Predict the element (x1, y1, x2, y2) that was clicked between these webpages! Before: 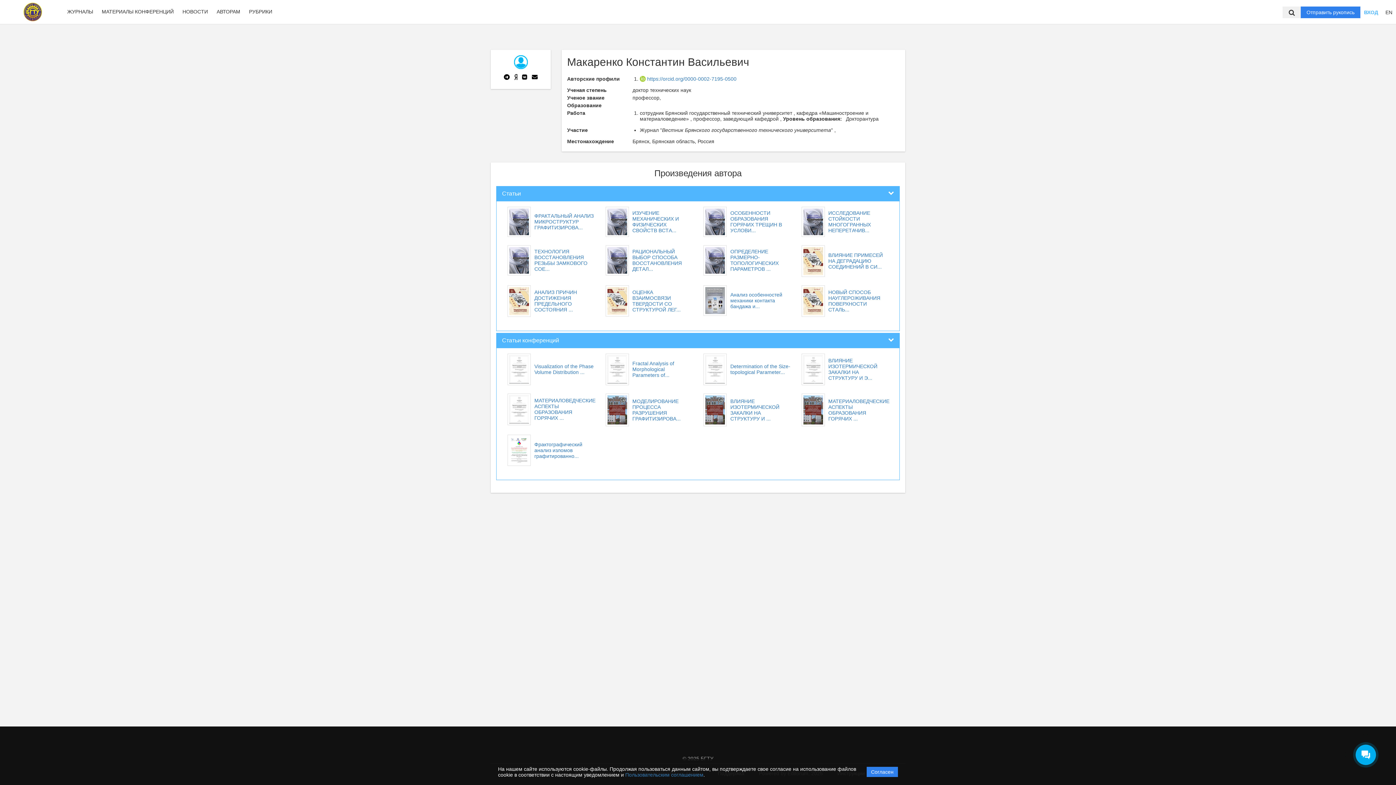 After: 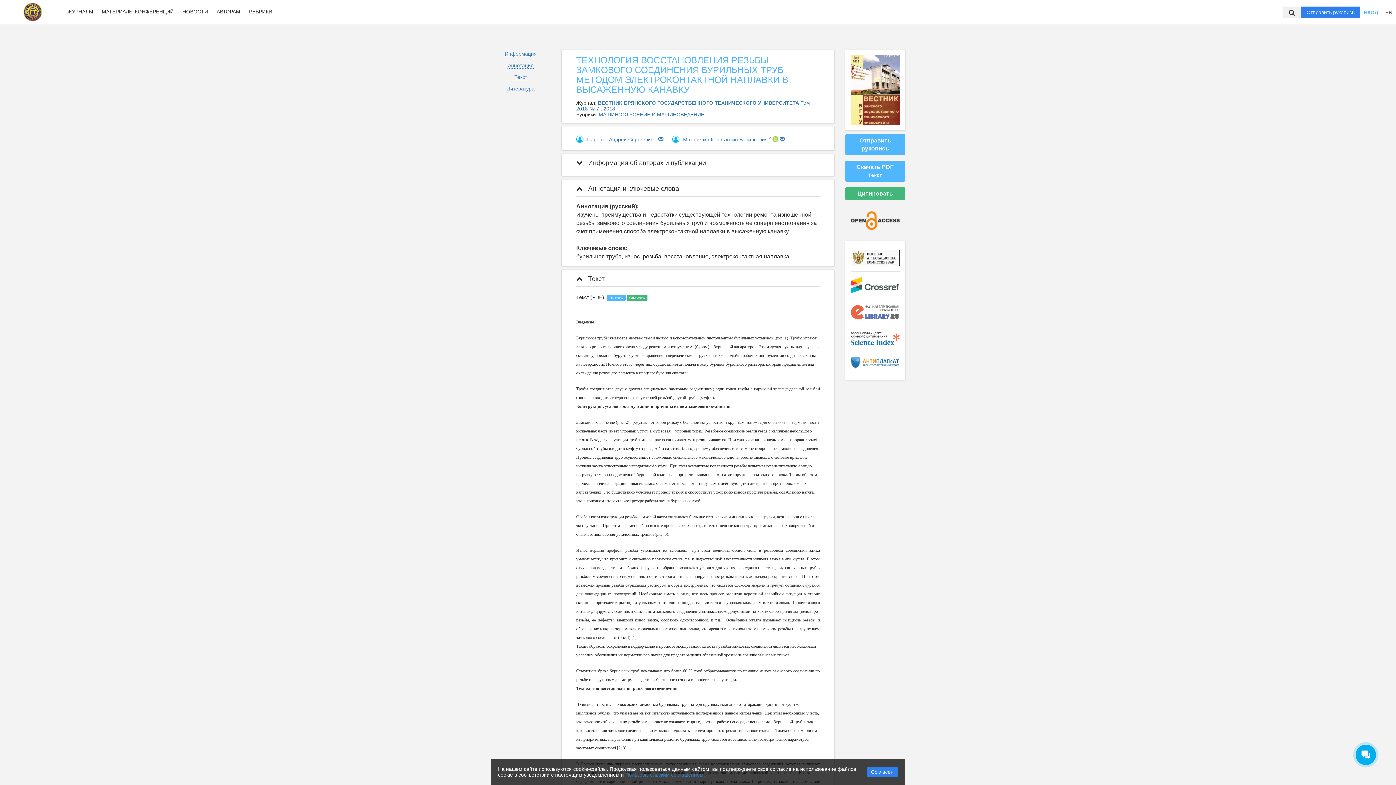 Action: label: 	ТЕХНОЛОГИЯ ВОССТАНОВЛЕНИЯ РЕЗЬБЫ ЗАМКОВОГО СОЕ... bbox: (507, 270, 594, 276)